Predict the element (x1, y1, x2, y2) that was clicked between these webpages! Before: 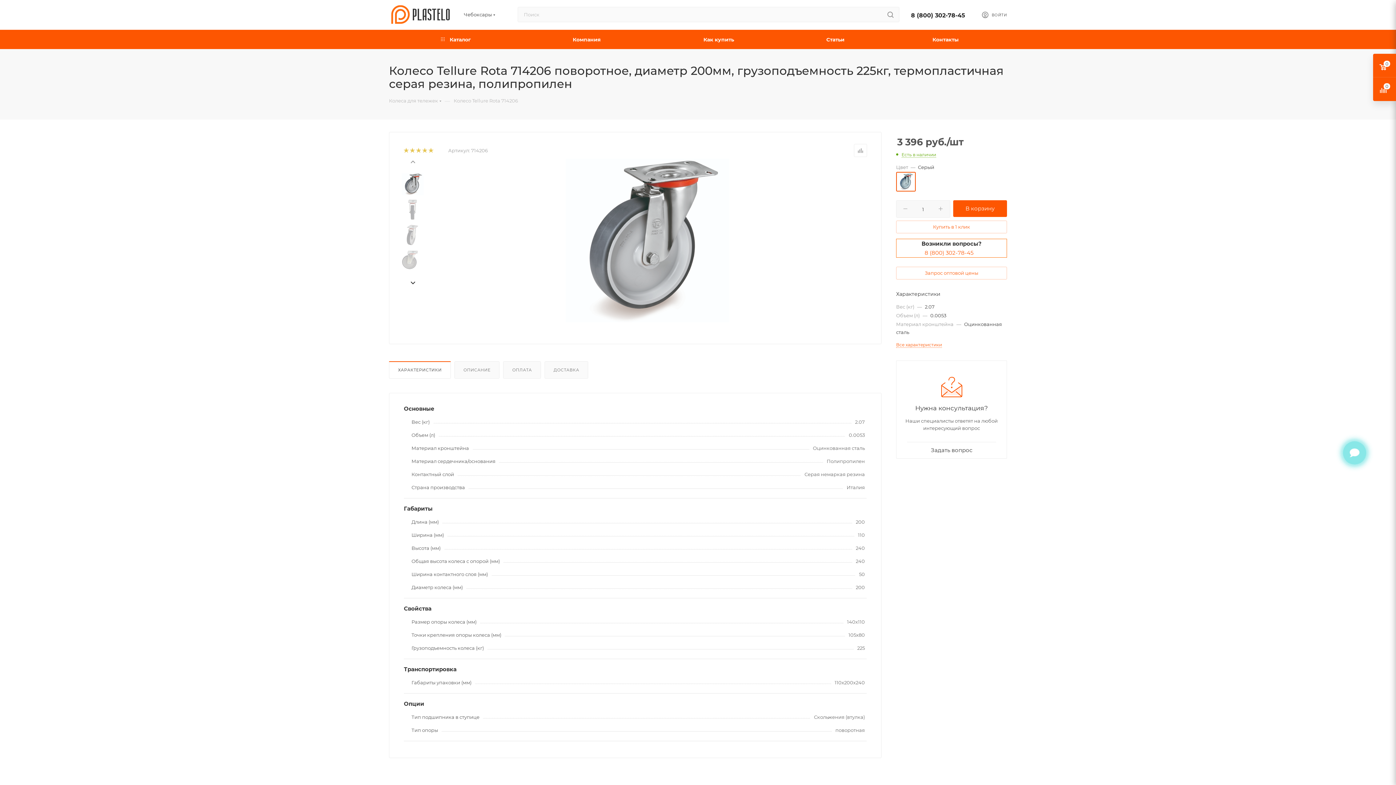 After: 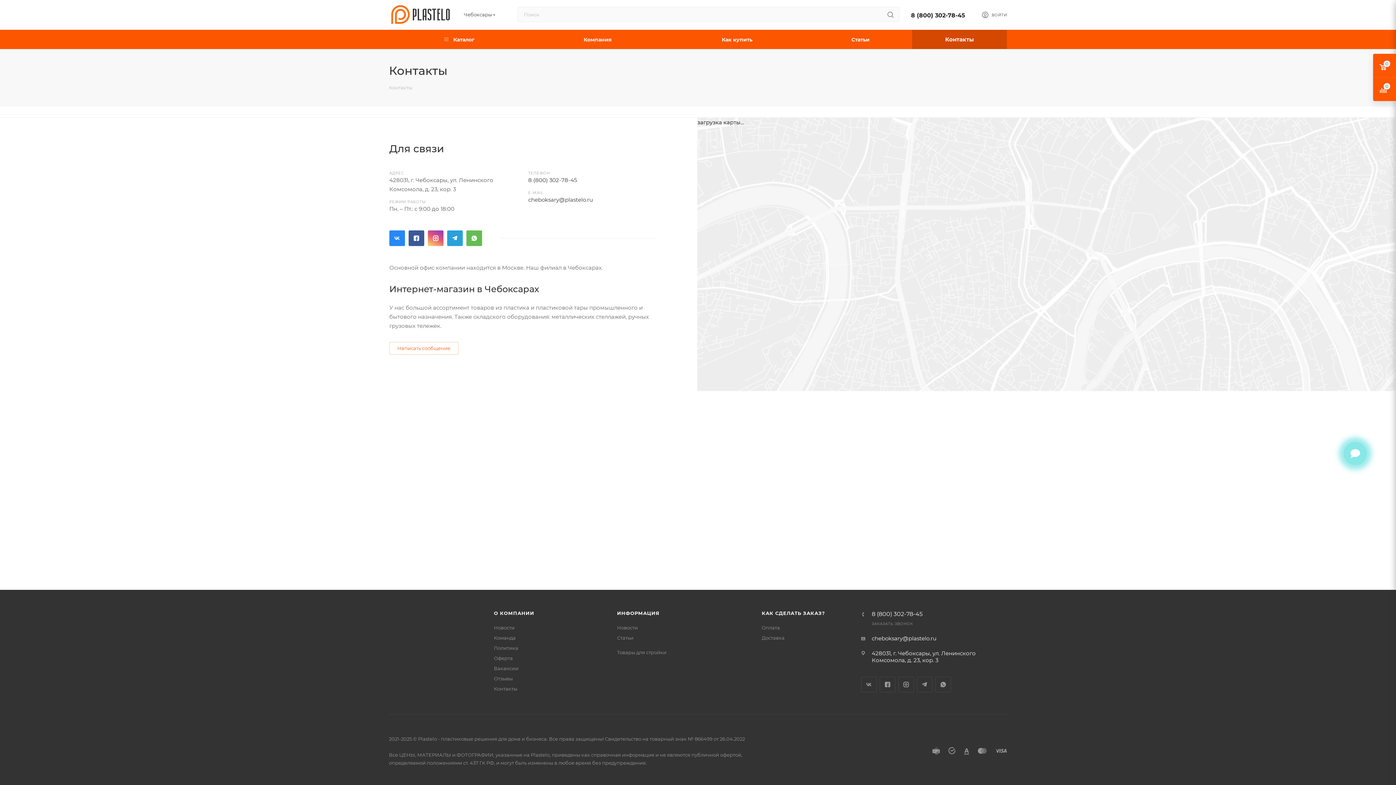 Action: label: Контакты bbox: (884, 29, 1007, 49)